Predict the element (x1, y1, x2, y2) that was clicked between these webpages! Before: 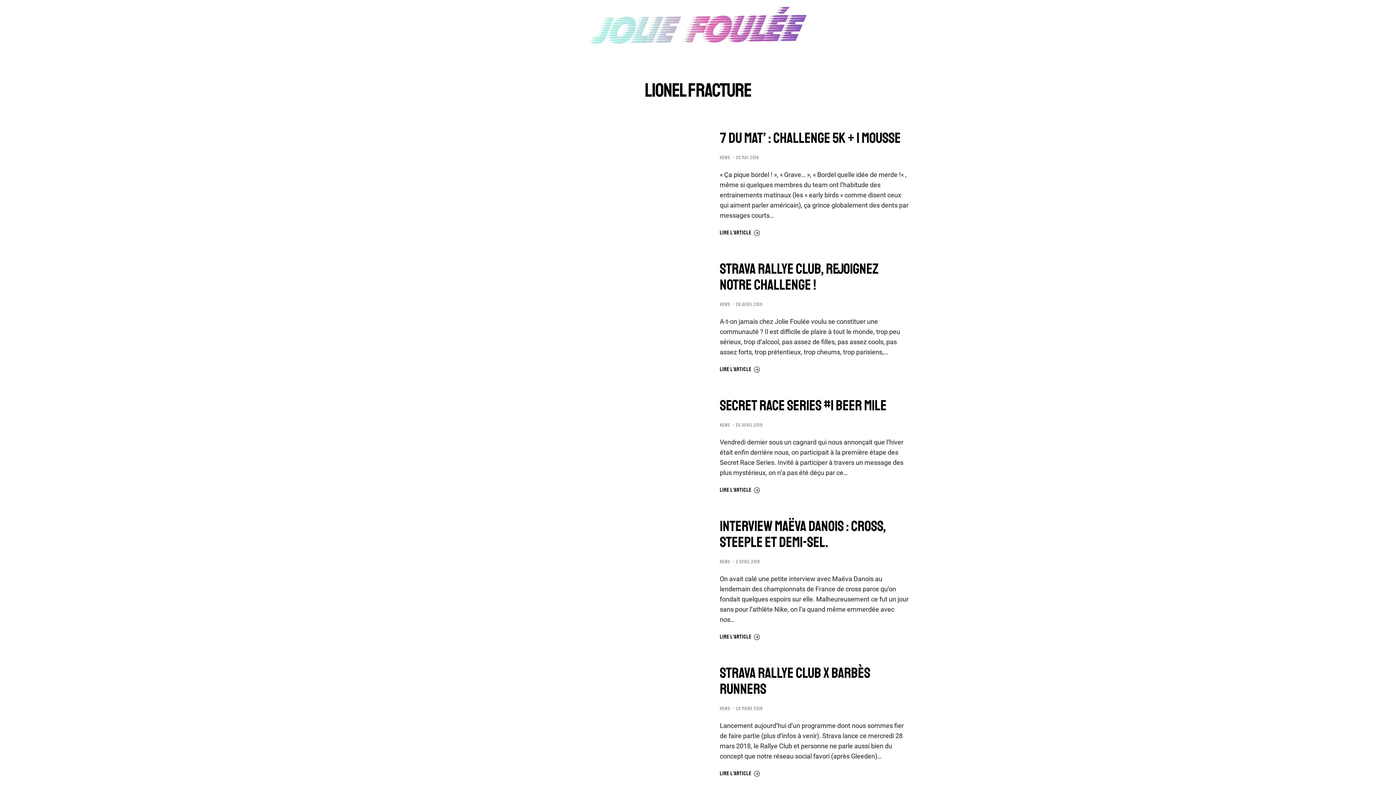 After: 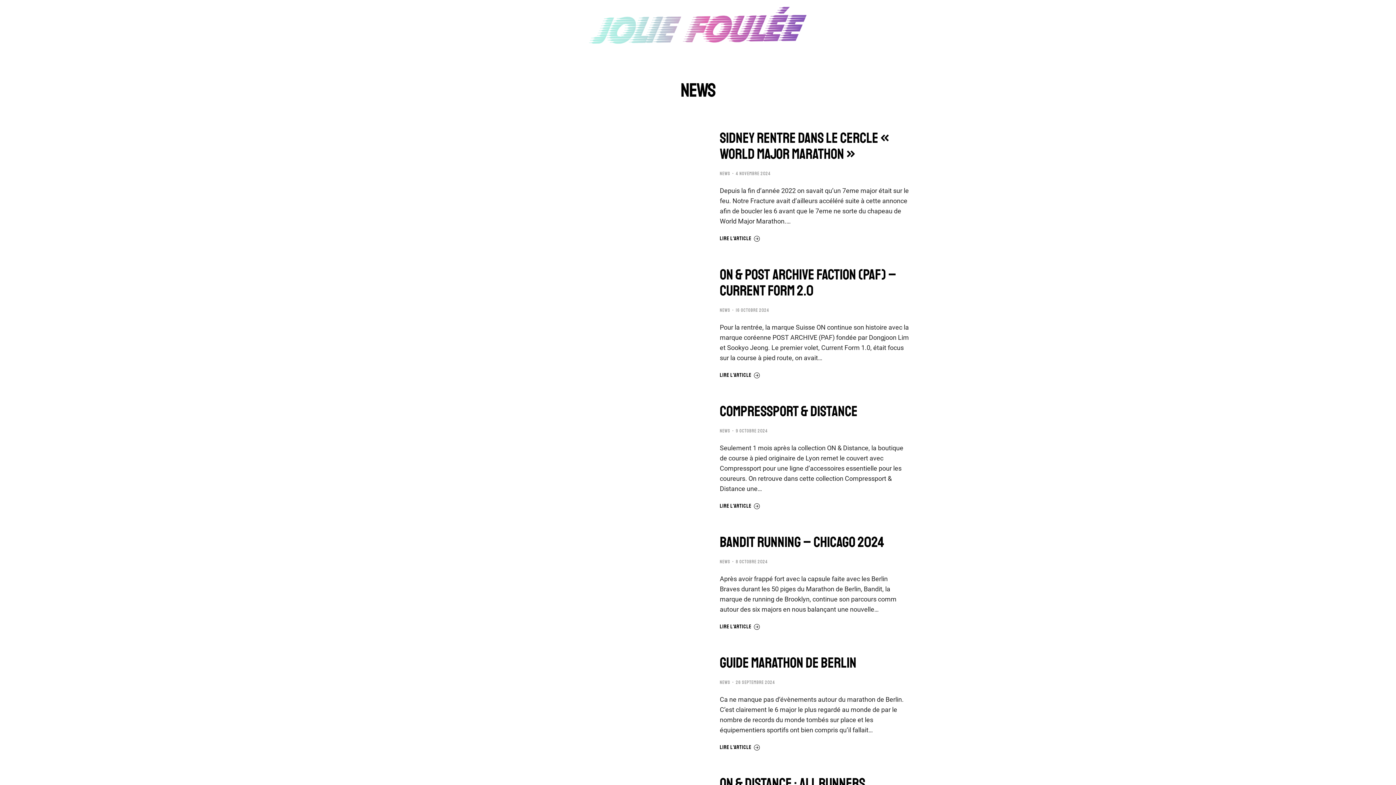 Action: label: NEWS bbox: (720, 154, 730, 160)